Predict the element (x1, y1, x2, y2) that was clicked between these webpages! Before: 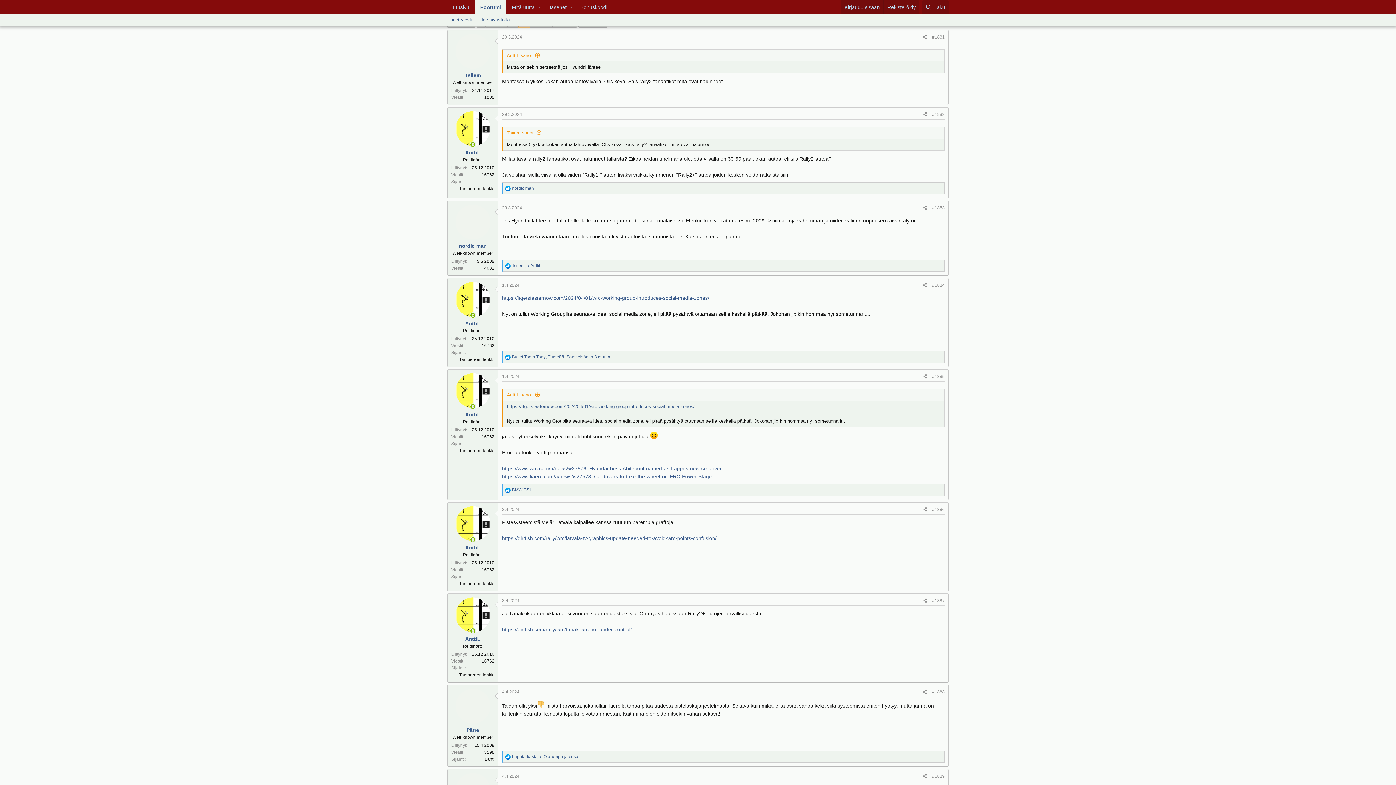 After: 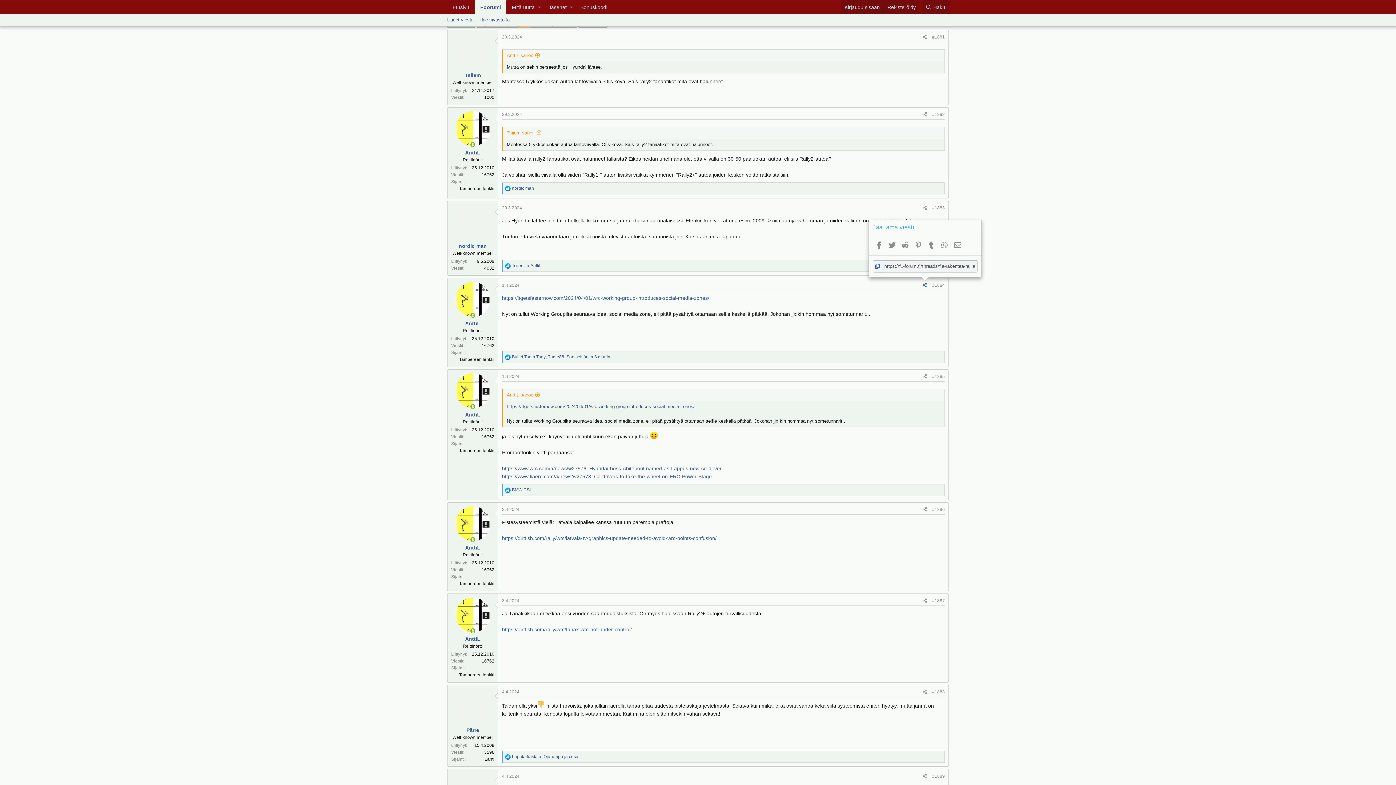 Action: bbox: (920, 280, 929, 290)